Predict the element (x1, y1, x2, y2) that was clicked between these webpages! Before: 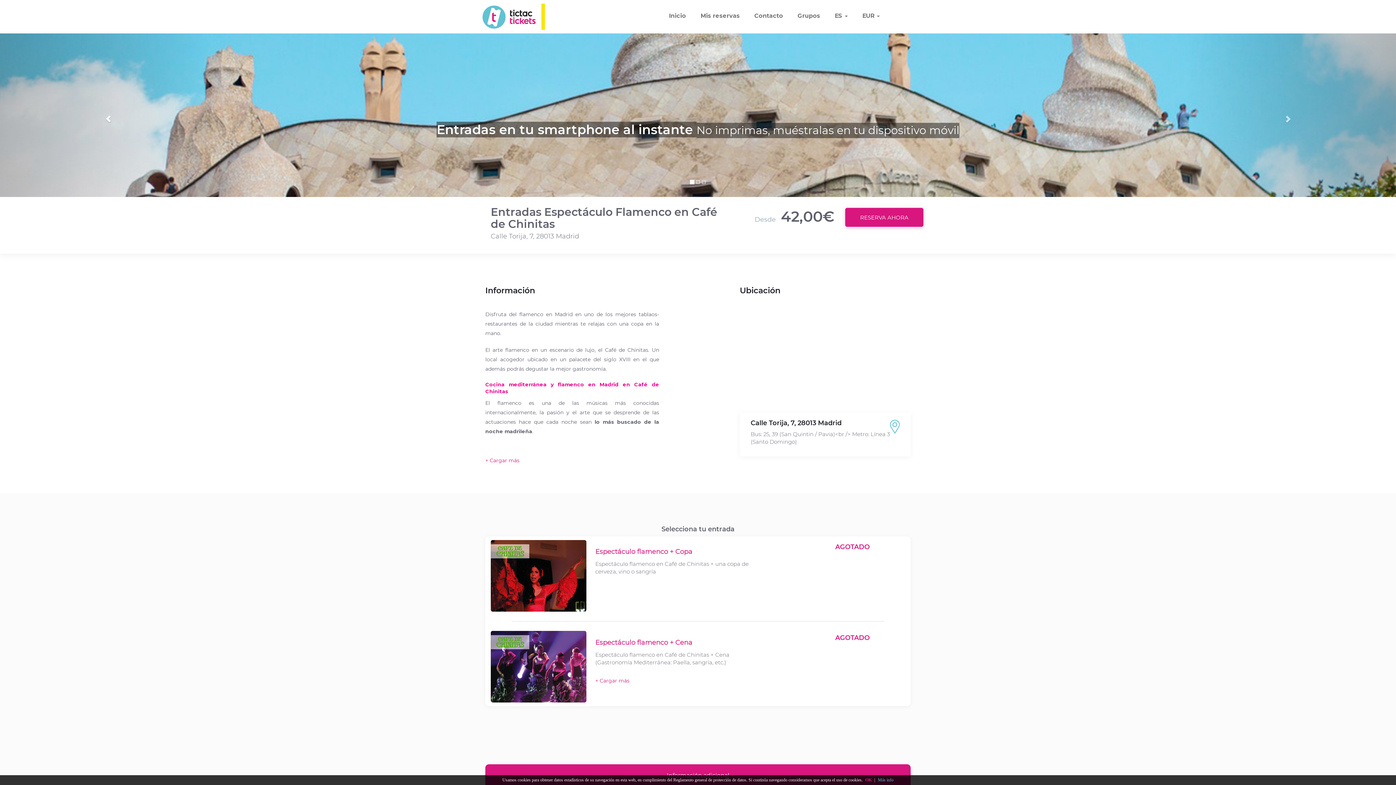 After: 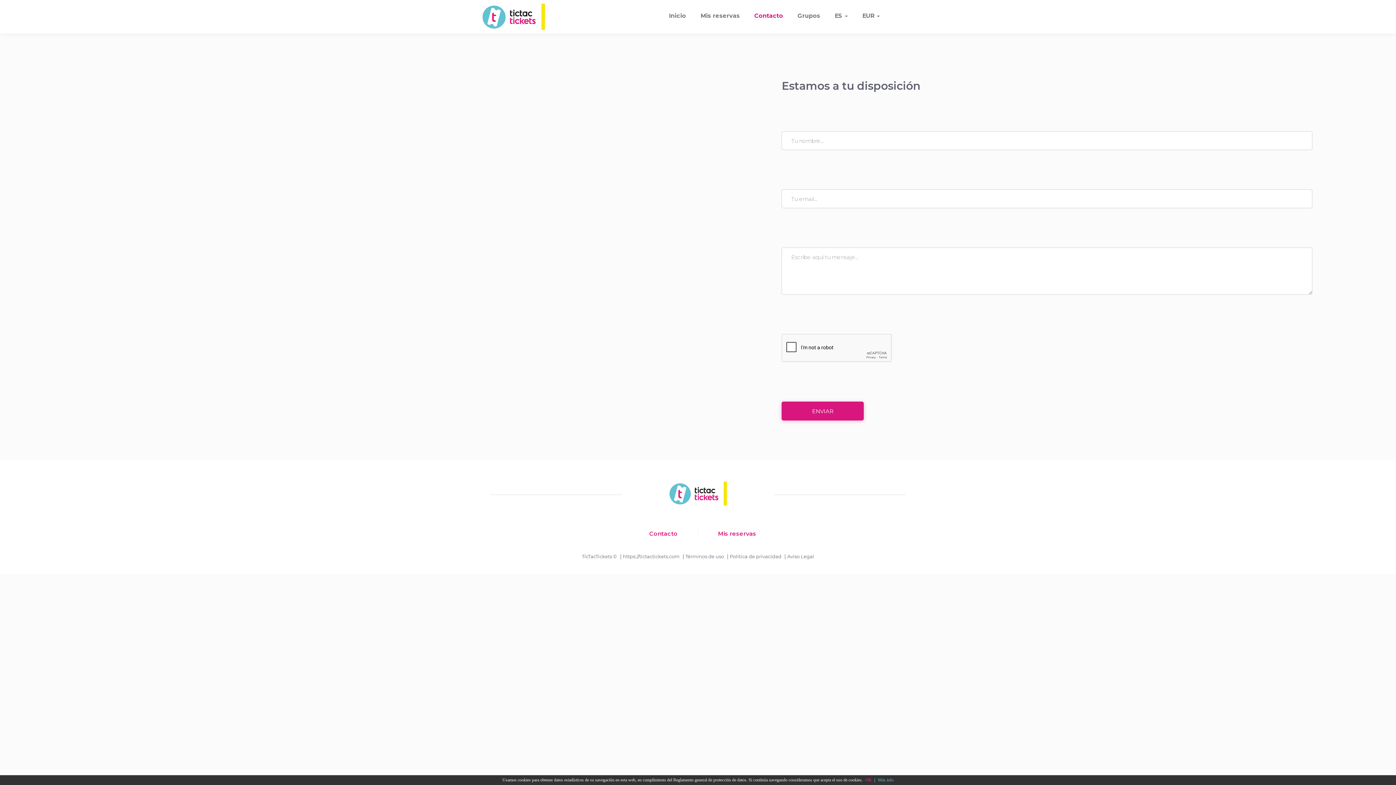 Action: bbox: (747, 9, 790, 22) label: Contacto